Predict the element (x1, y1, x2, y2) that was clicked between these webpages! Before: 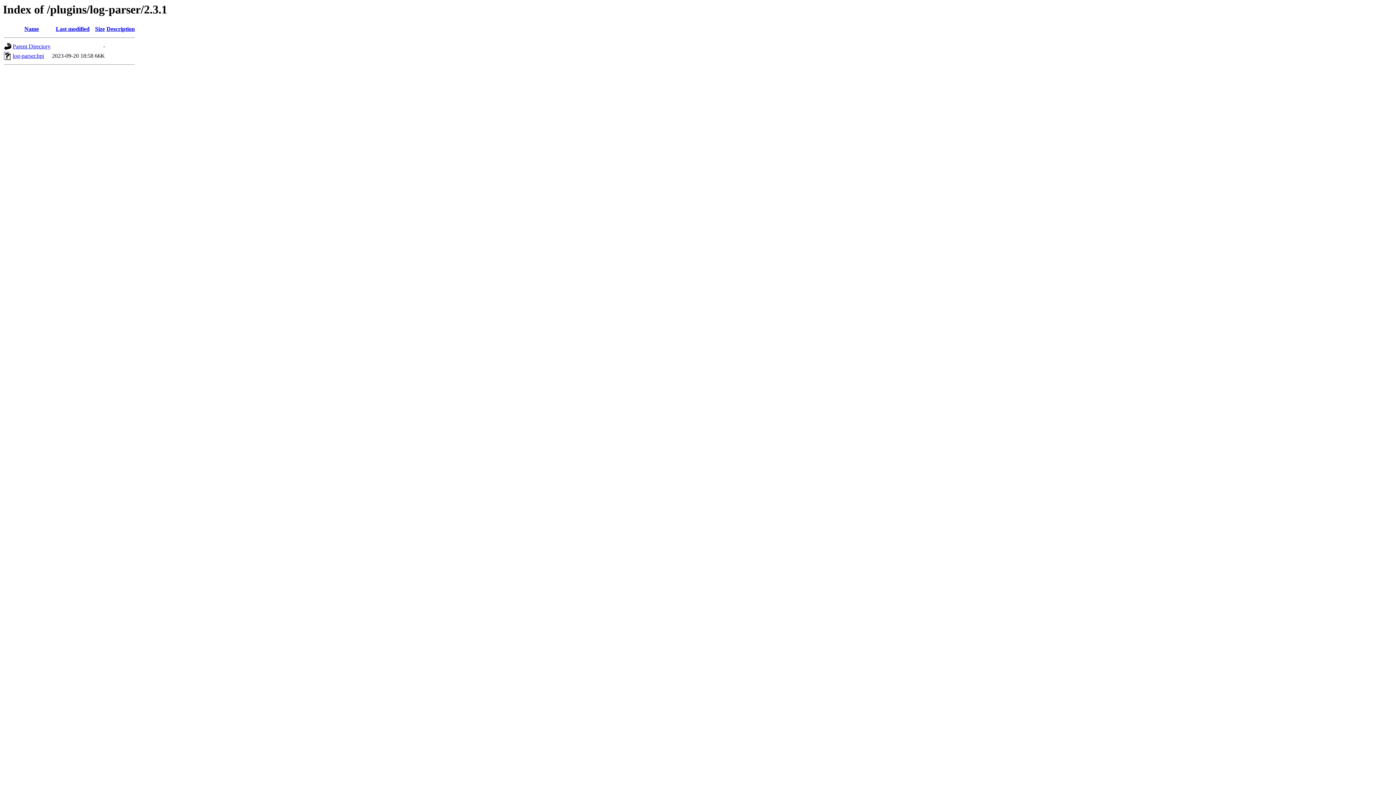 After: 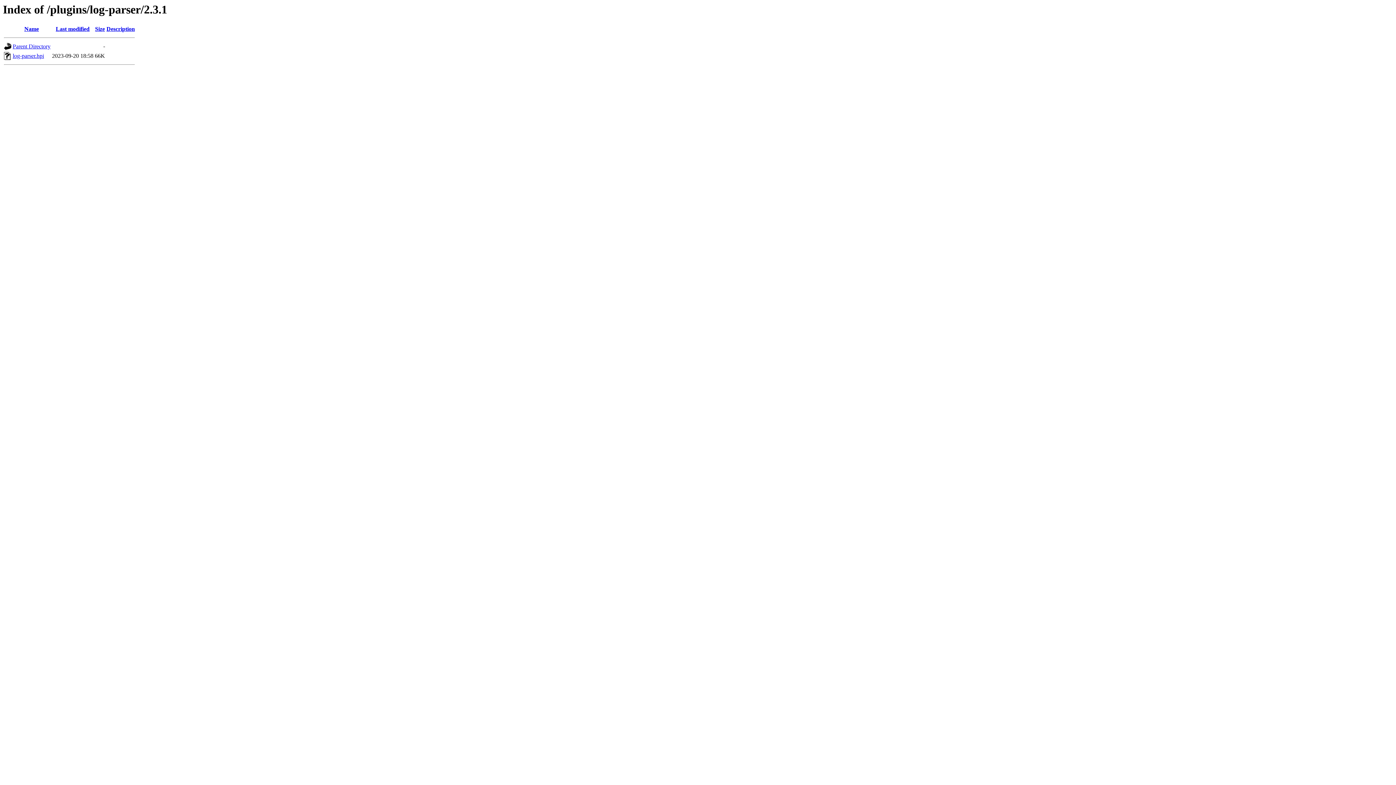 Action: label: log-parser.hpi bbox: (12, 52, 44, 59)